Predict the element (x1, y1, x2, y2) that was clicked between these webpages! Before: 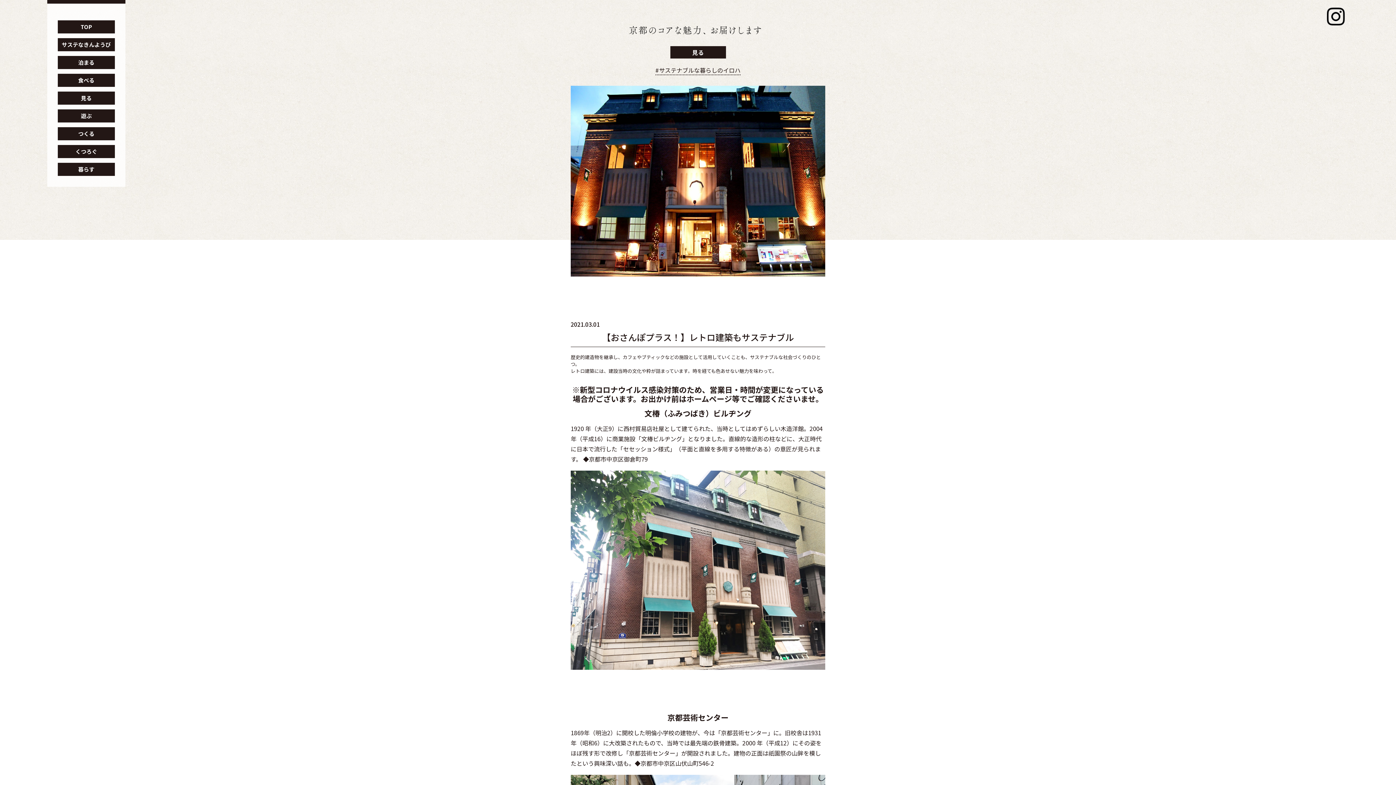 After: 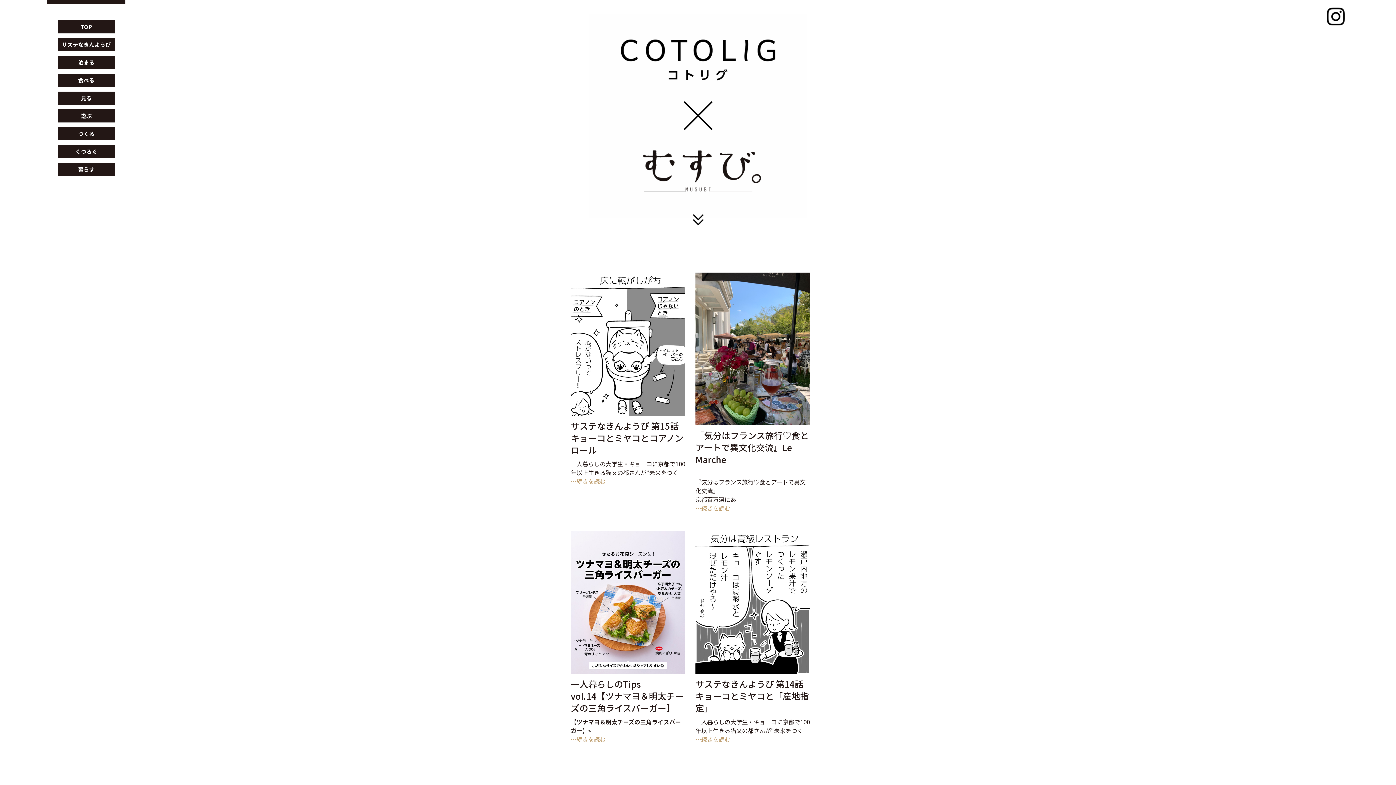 Action: bbox: (57, 20, 114, 33) label: TOP